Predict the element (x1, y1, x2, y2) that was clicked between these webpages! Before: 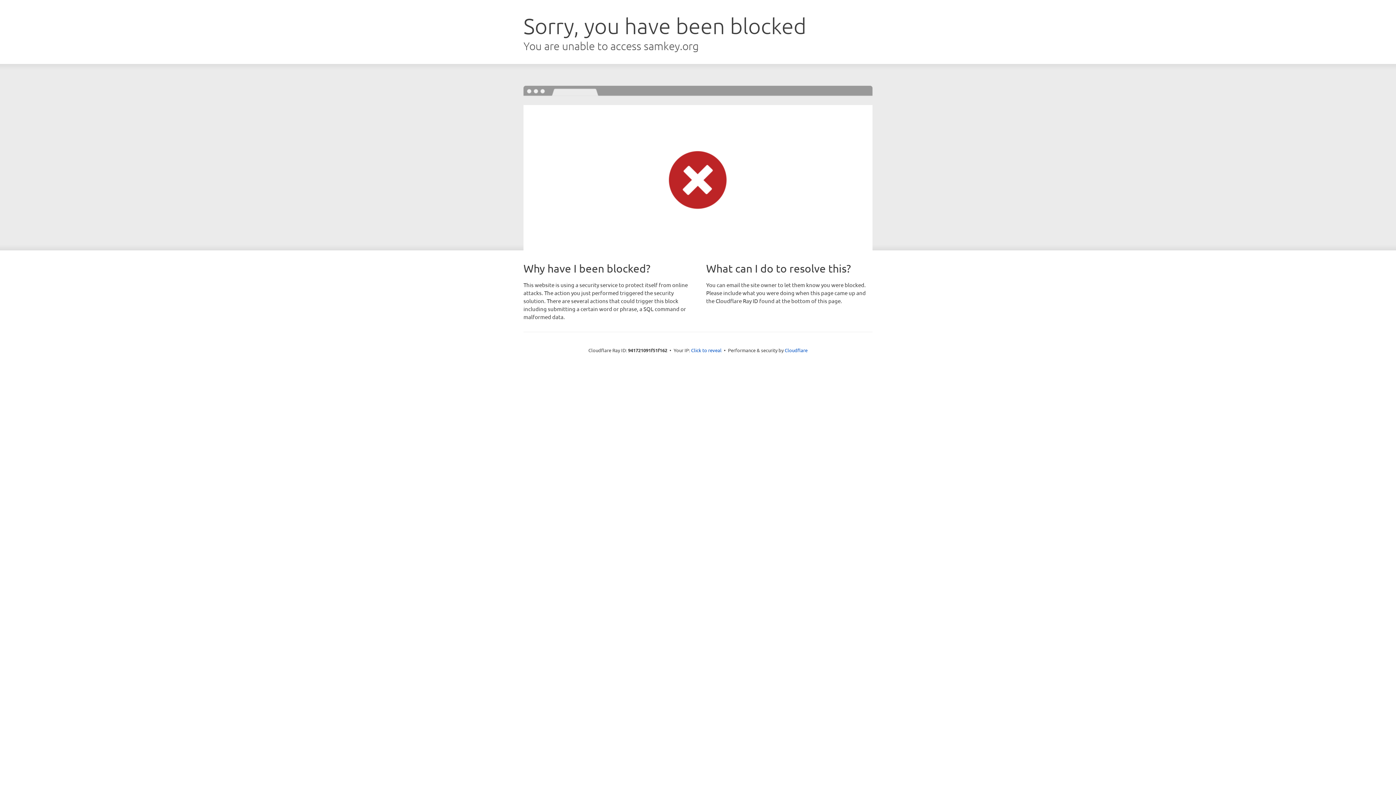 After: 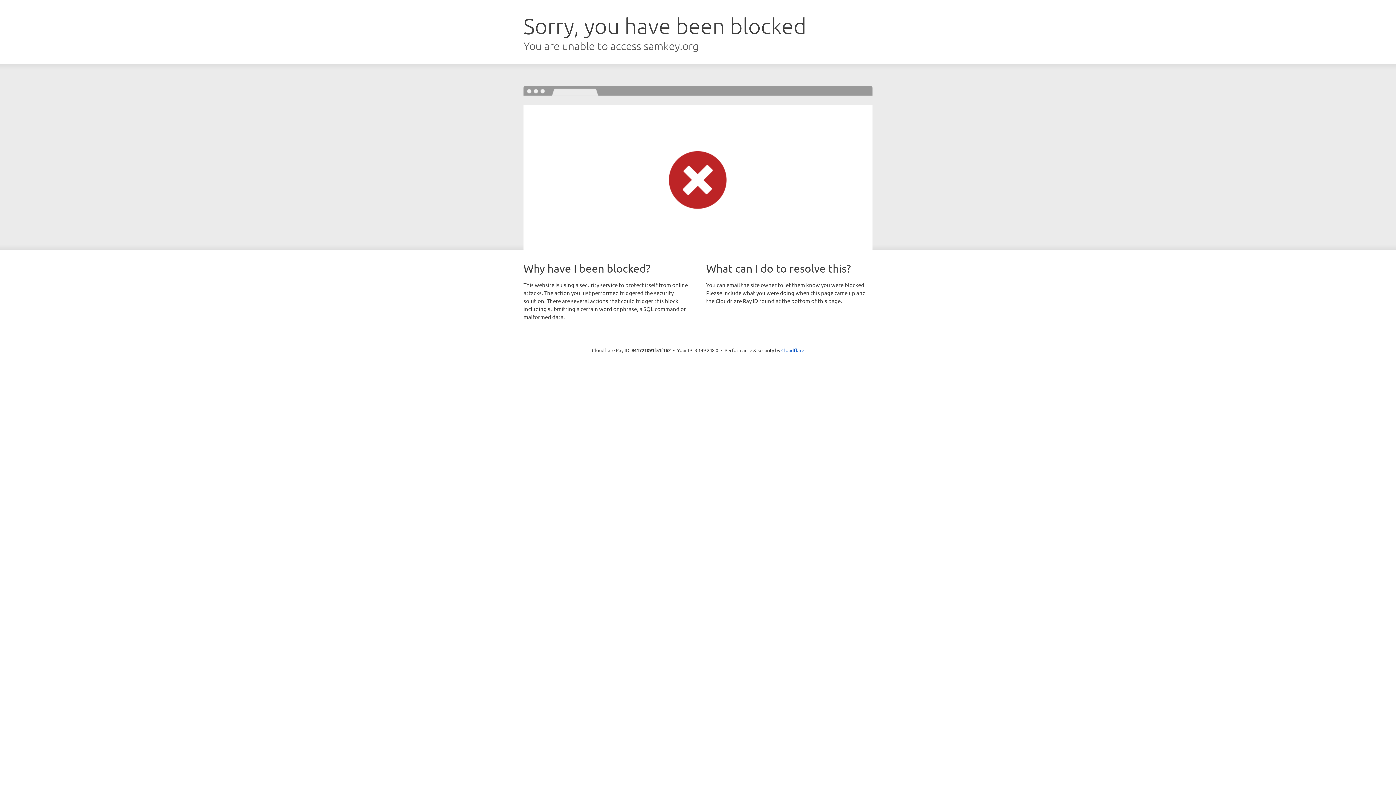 Action: label: Click to reveal bbox: (691, 346, 721, 353)